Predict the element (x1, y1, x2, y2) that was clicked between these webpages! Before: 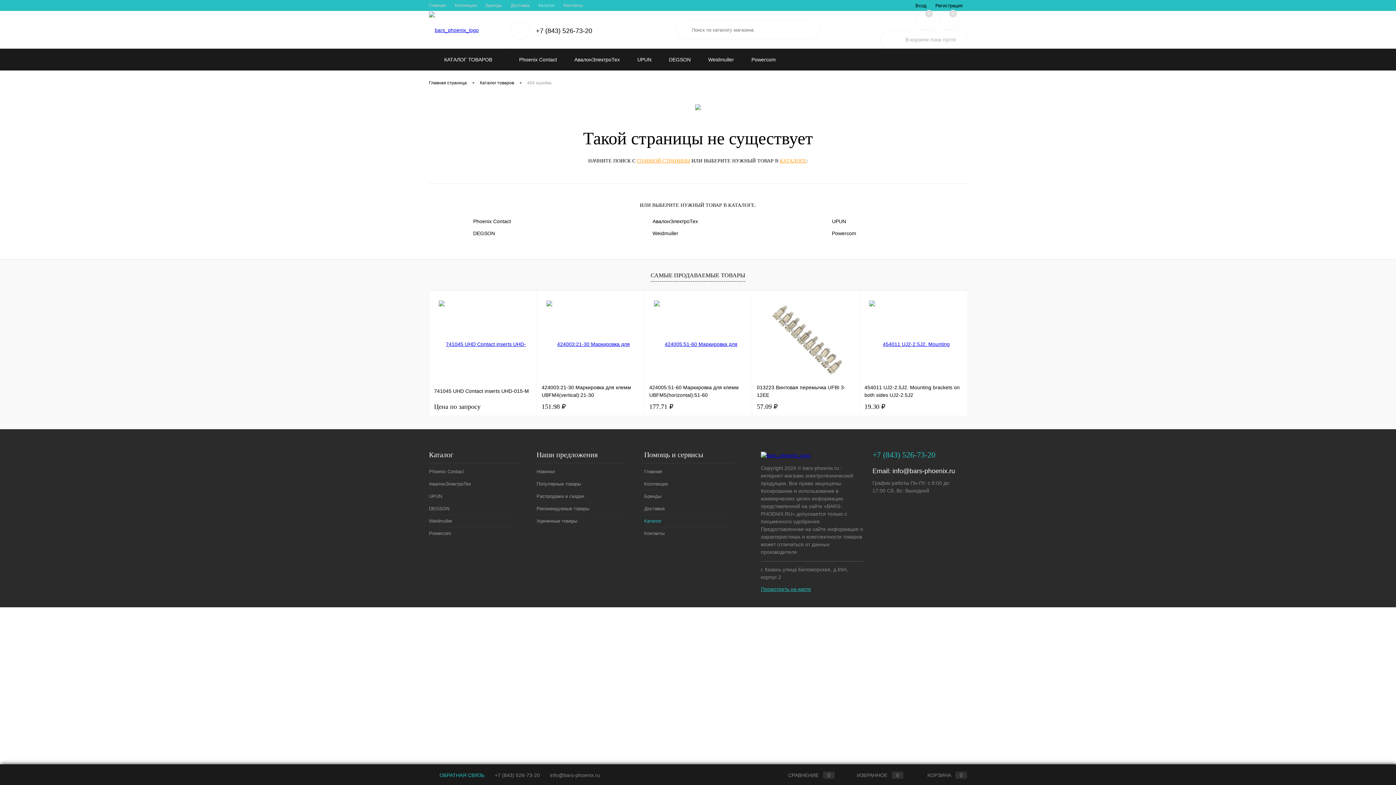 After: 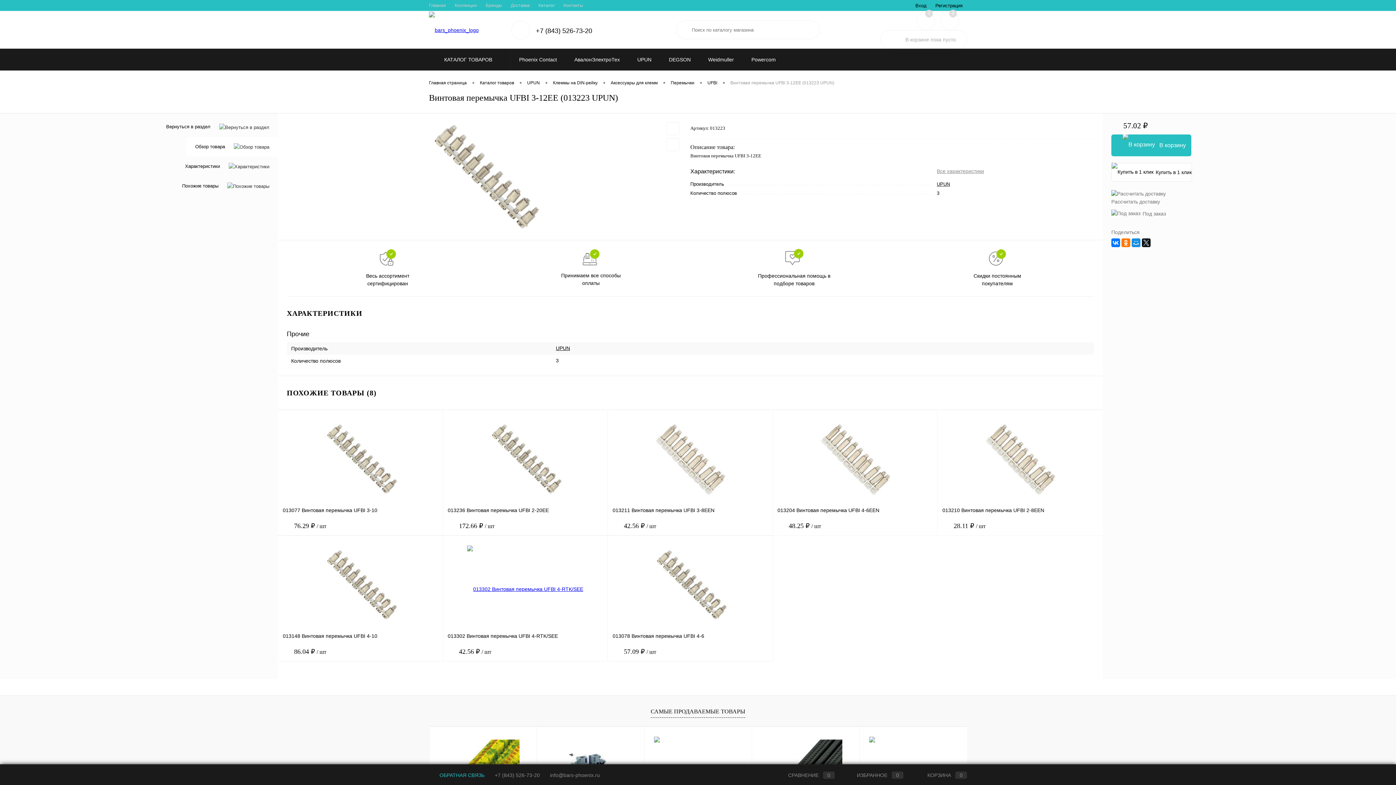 Action: bbox: (757, 295, 854, 383)